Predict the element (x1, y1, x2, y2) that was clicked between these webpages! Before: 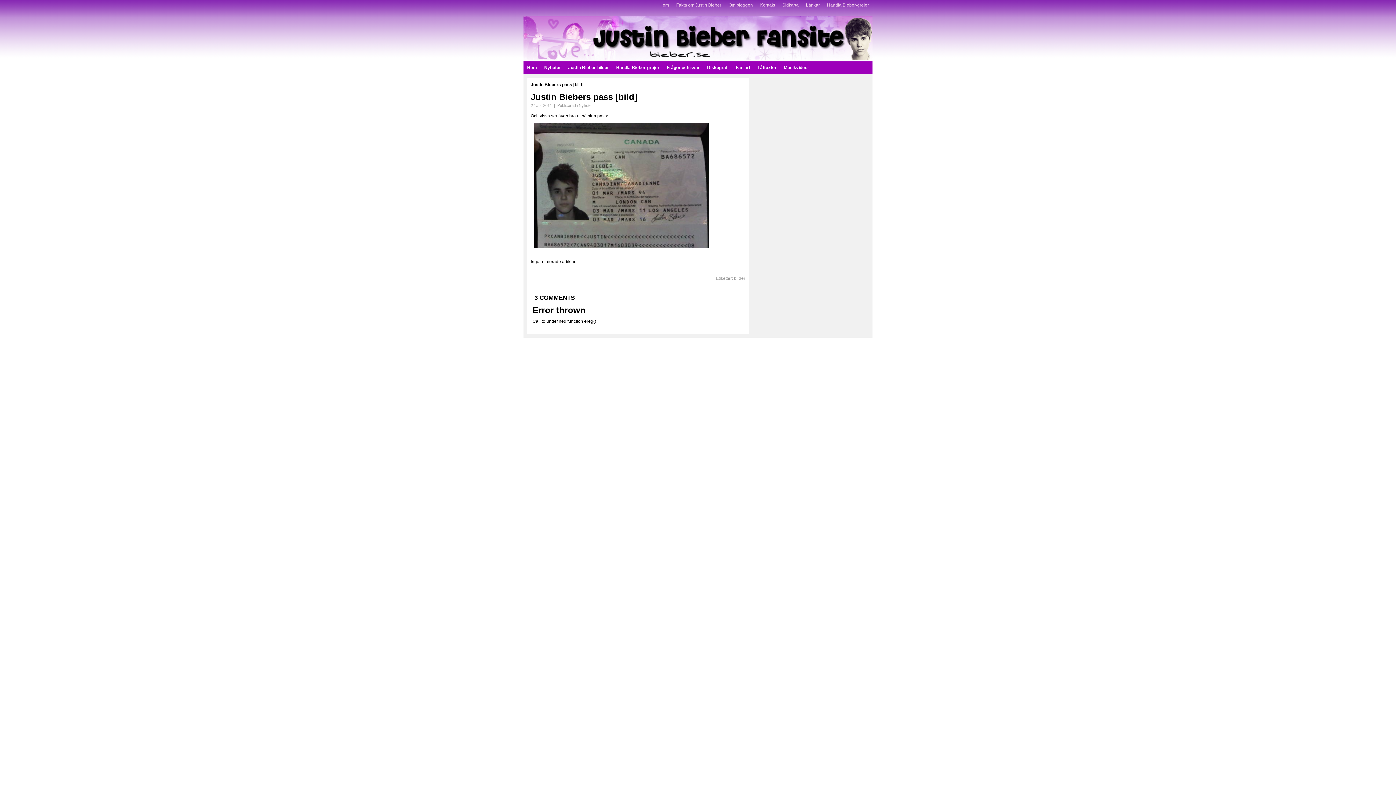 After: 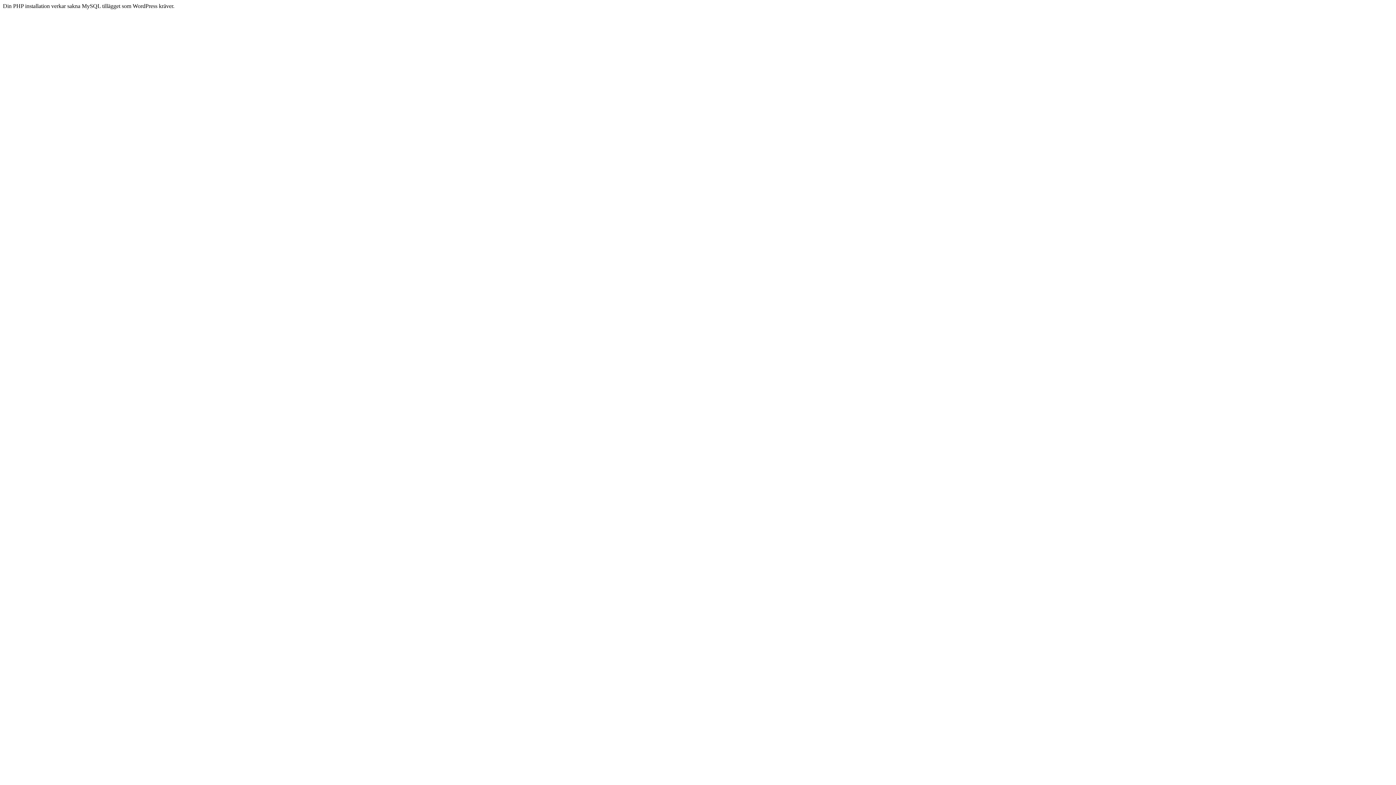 Action: label: Handla Bieber-grejer bbox: (823, 0, 872, 10)